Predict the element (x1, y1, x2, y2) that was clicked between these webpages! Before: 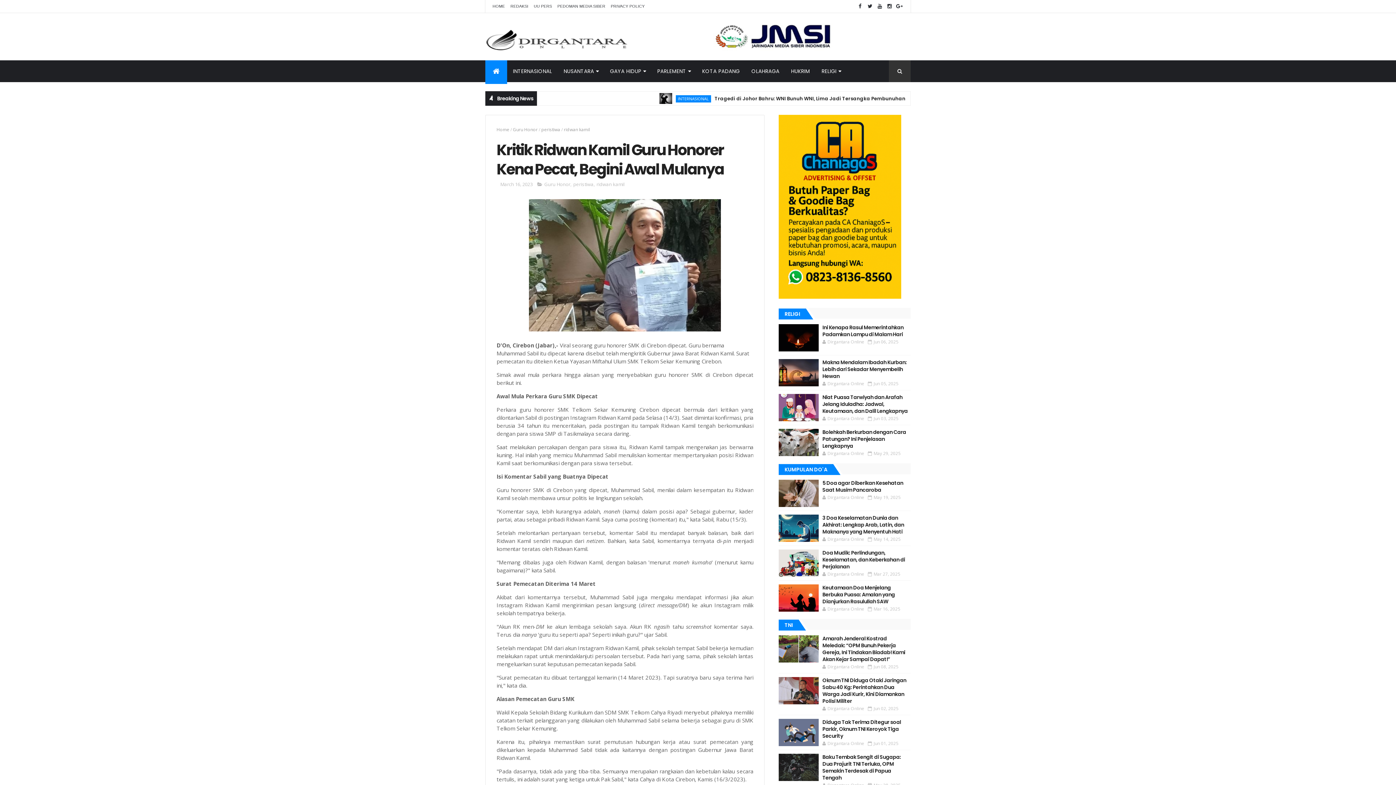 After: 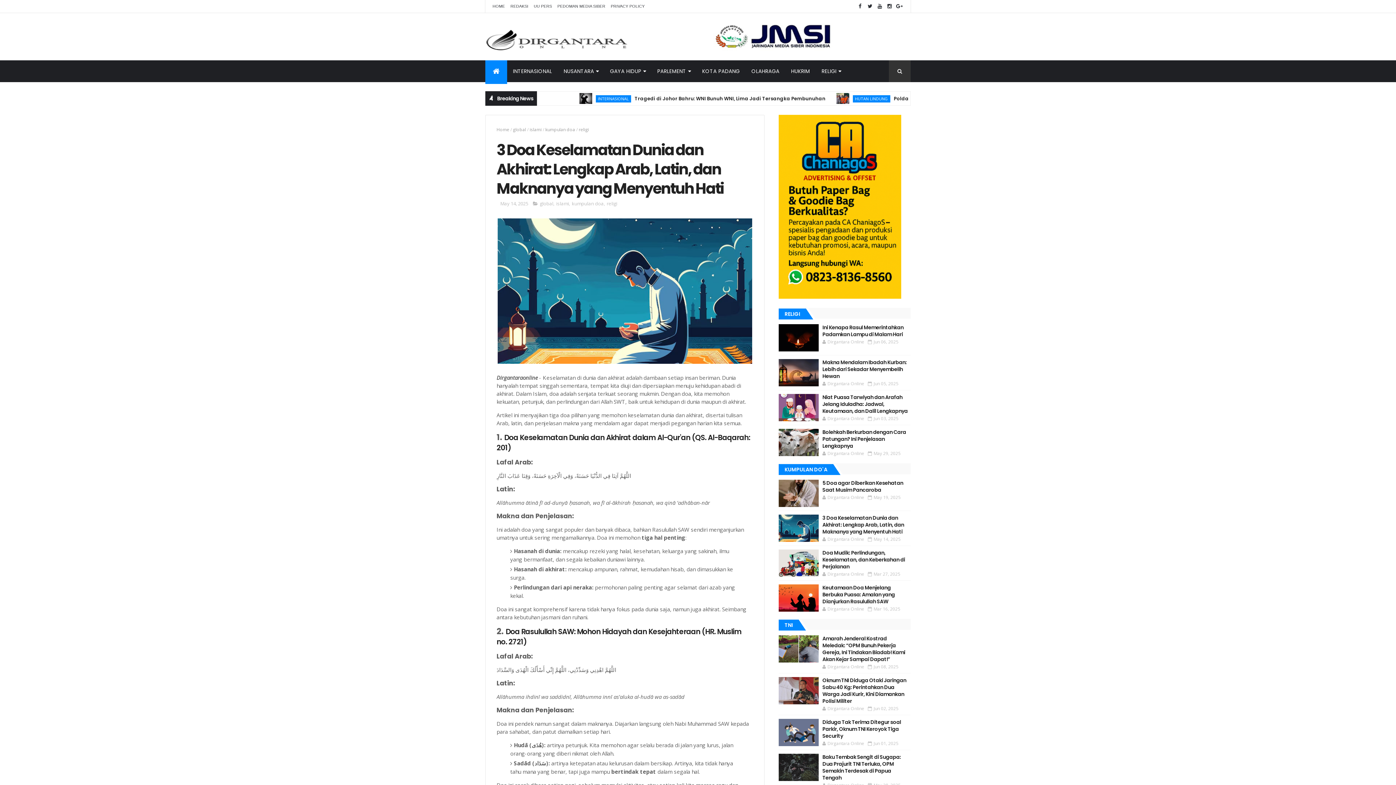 Action: label: 3 Doa Keselamatan Dunia dan Akhirat: Lengkap Arab, Latin, dan Maknanya yang Menyentuh Hati bbox: (822, 514, 904, 535)